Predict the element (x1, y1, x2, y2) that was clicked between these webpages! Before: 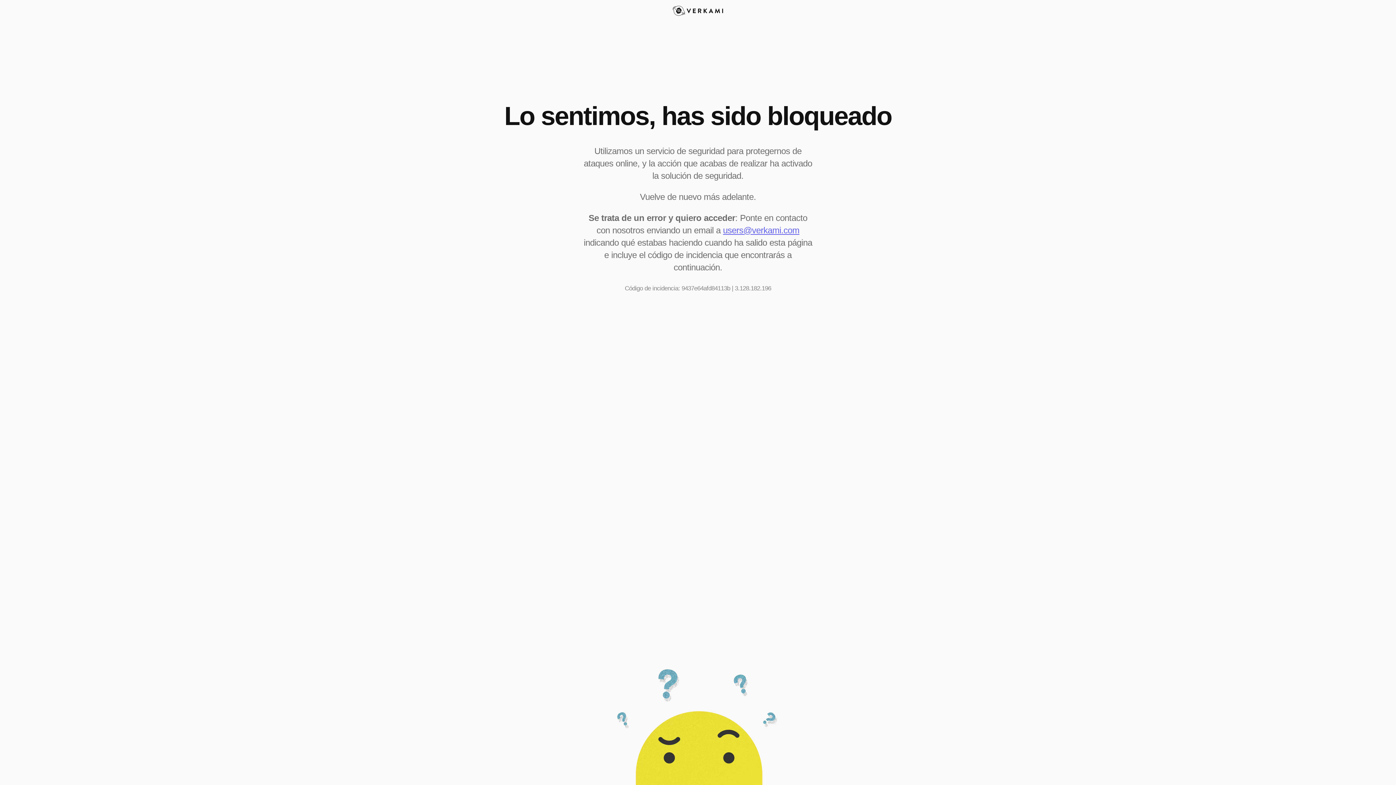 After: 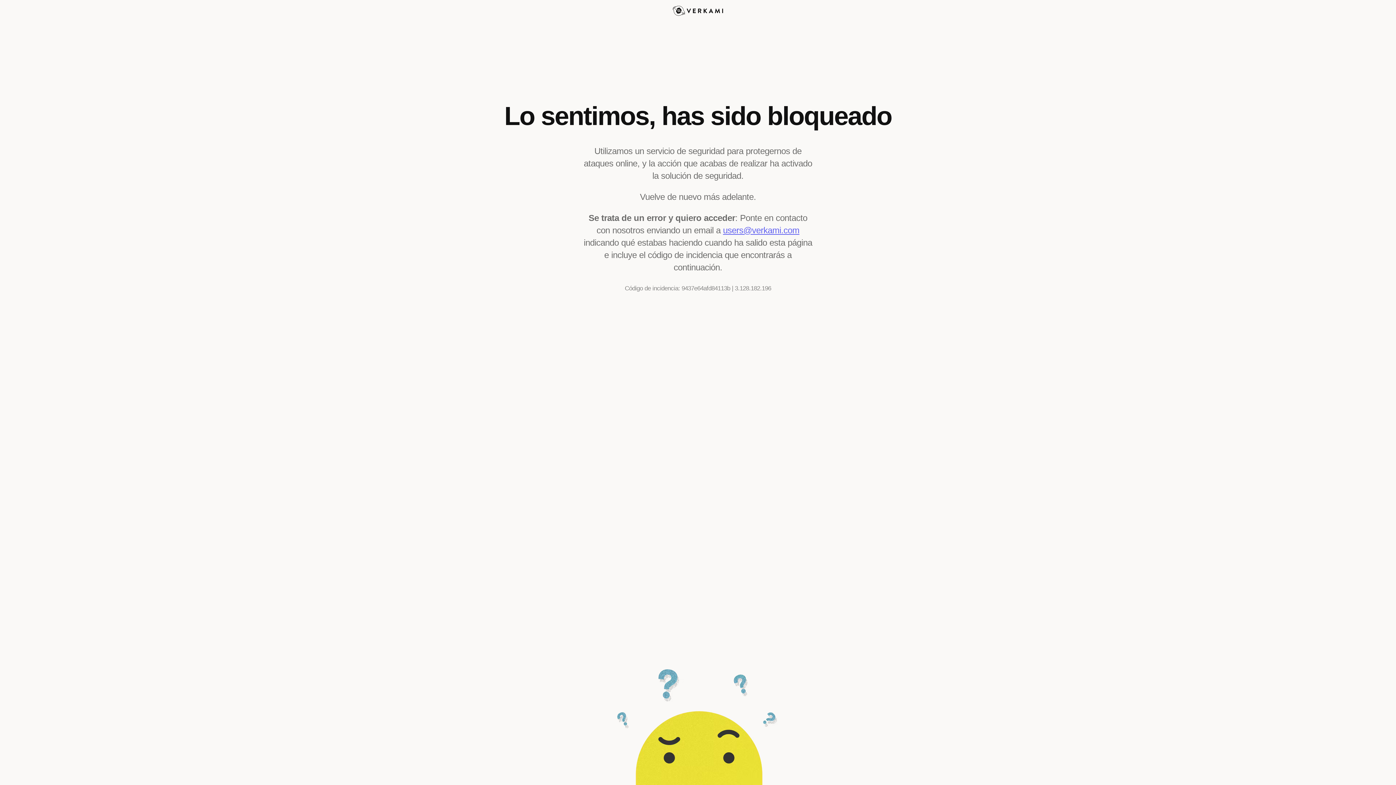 Action: label: users@verkami.com bbox: (723, 225, 799, 235)